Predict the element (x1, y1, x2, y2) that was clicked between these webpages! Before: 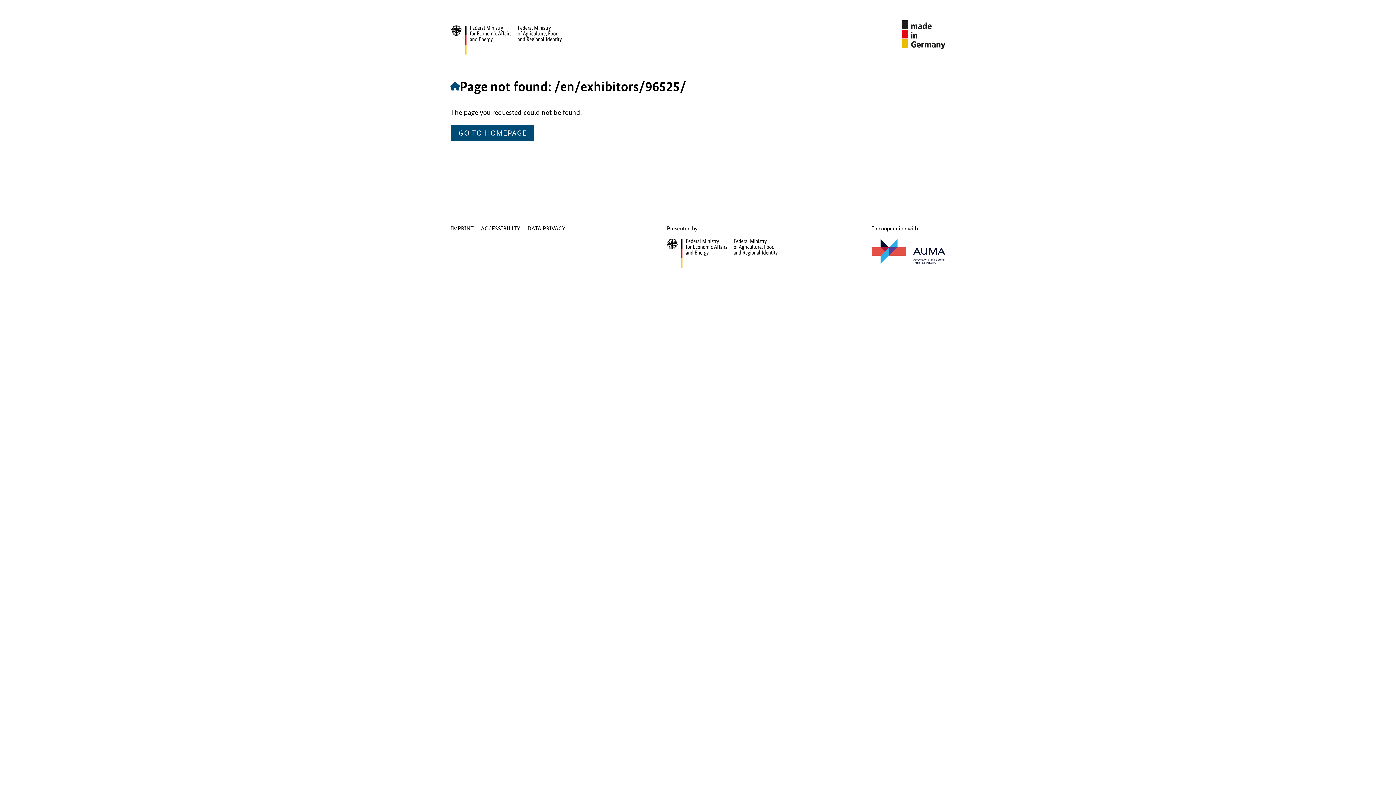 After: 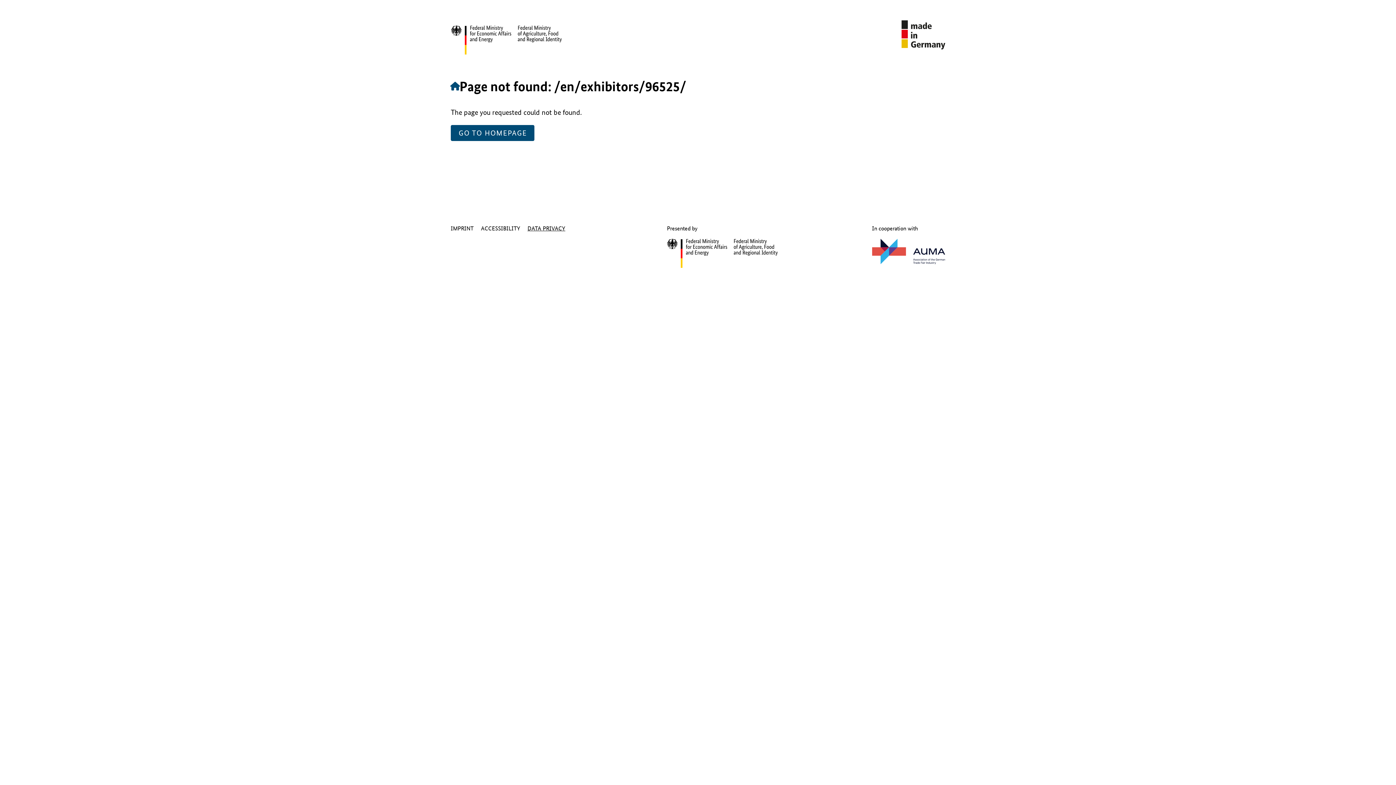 Action: label: DATA PRIVACY bbox: (527, 224, 565, 232)